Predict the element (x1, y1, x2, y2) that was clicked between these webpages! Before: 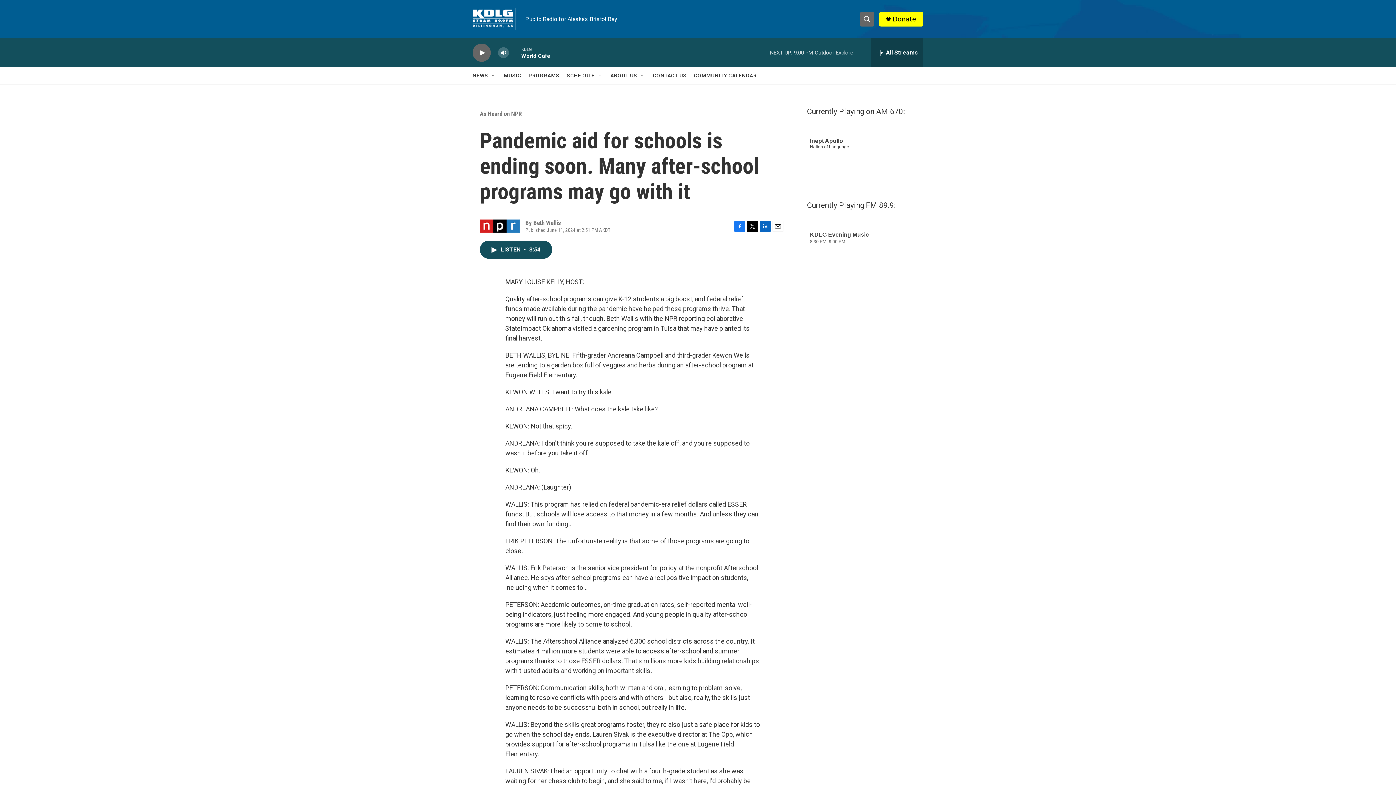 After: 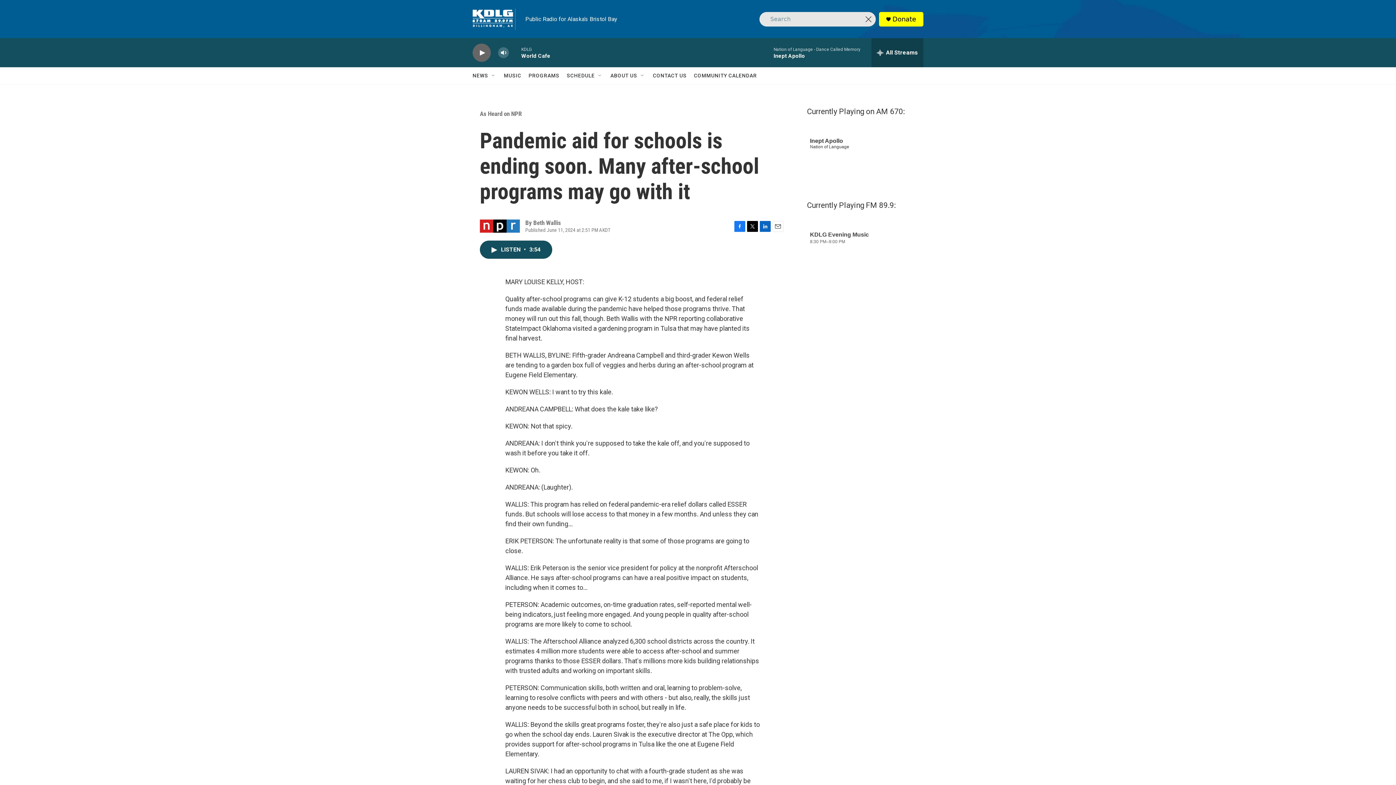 Action: bbox: (860, 11, 874, 26) label: header-search-icon